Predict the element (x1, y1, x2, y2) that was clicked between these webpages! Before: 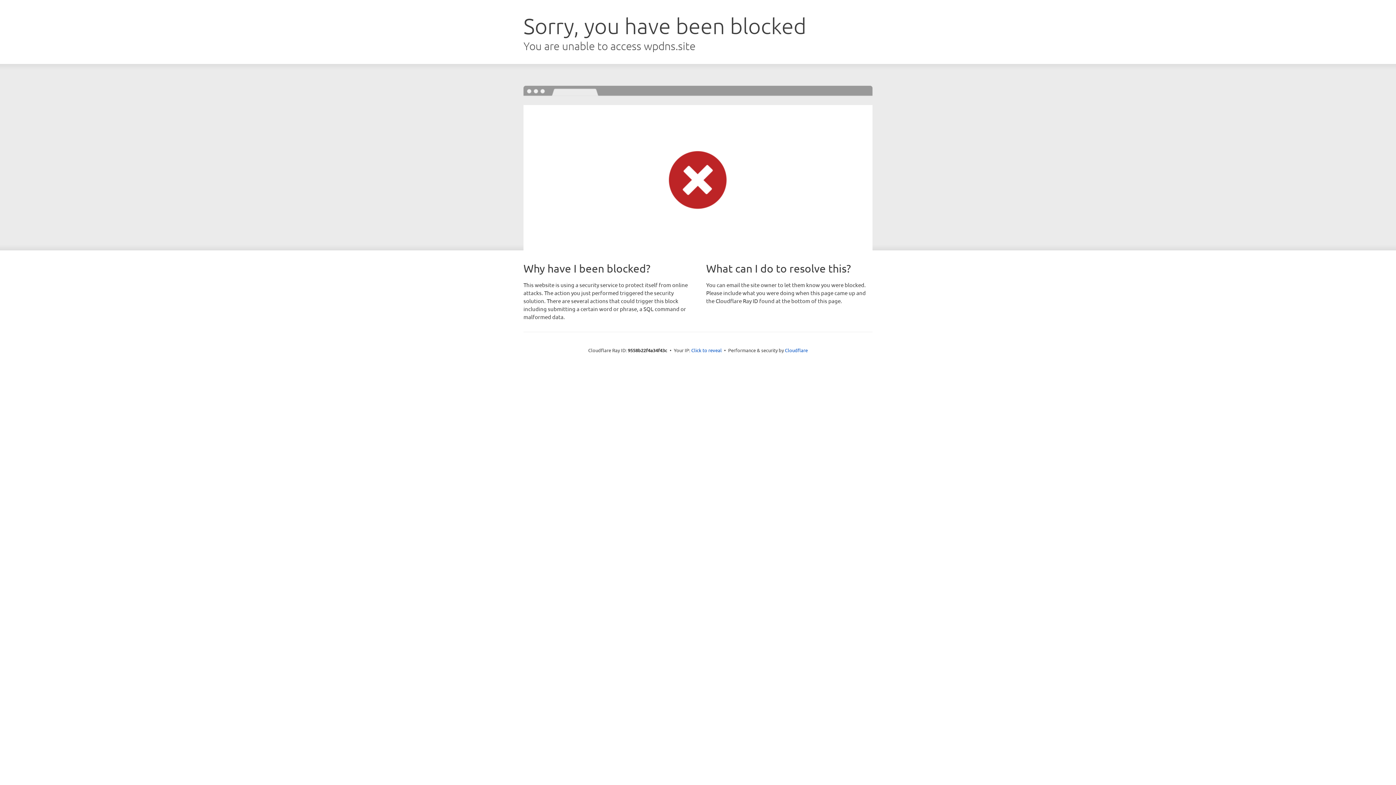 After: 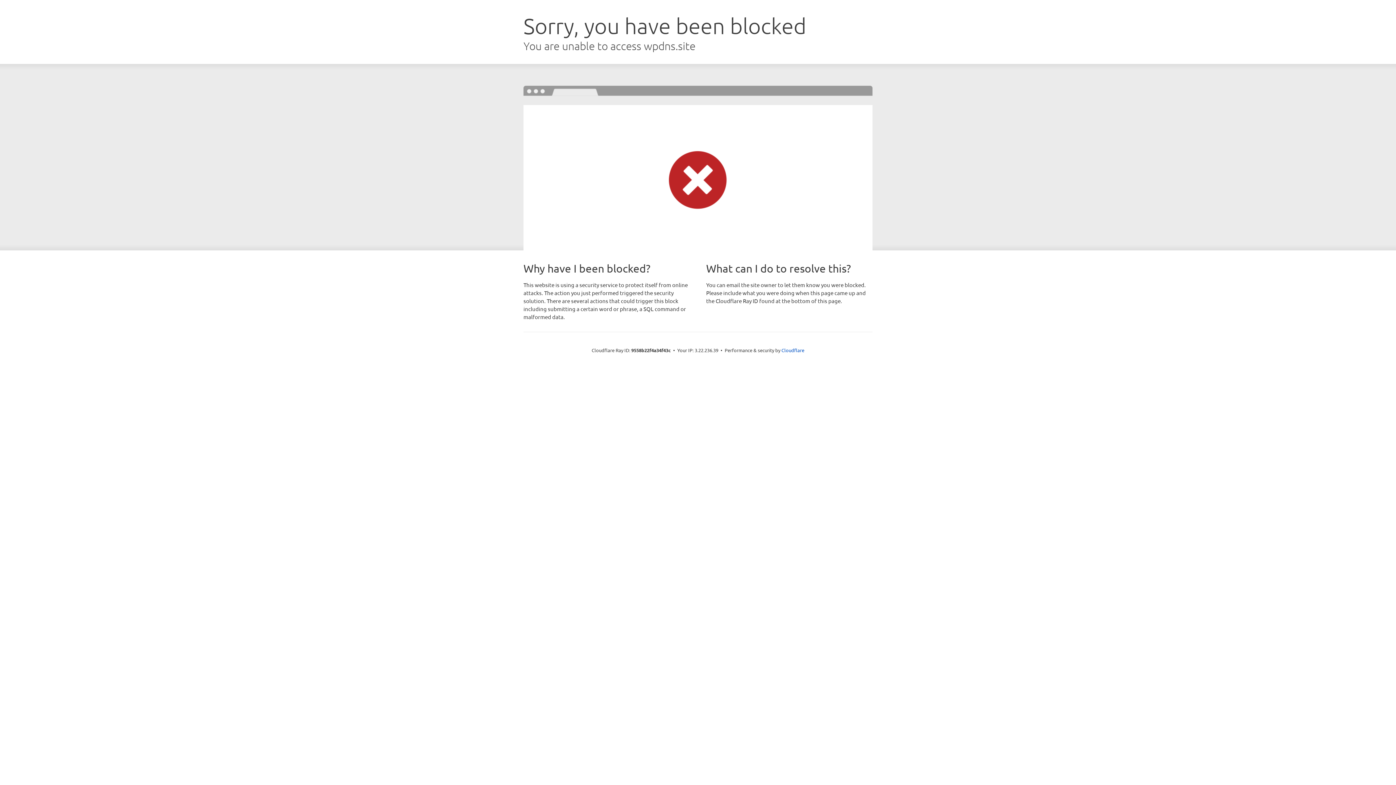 Action: bbox: (691, 346, 722, 353) label: Click to reveal